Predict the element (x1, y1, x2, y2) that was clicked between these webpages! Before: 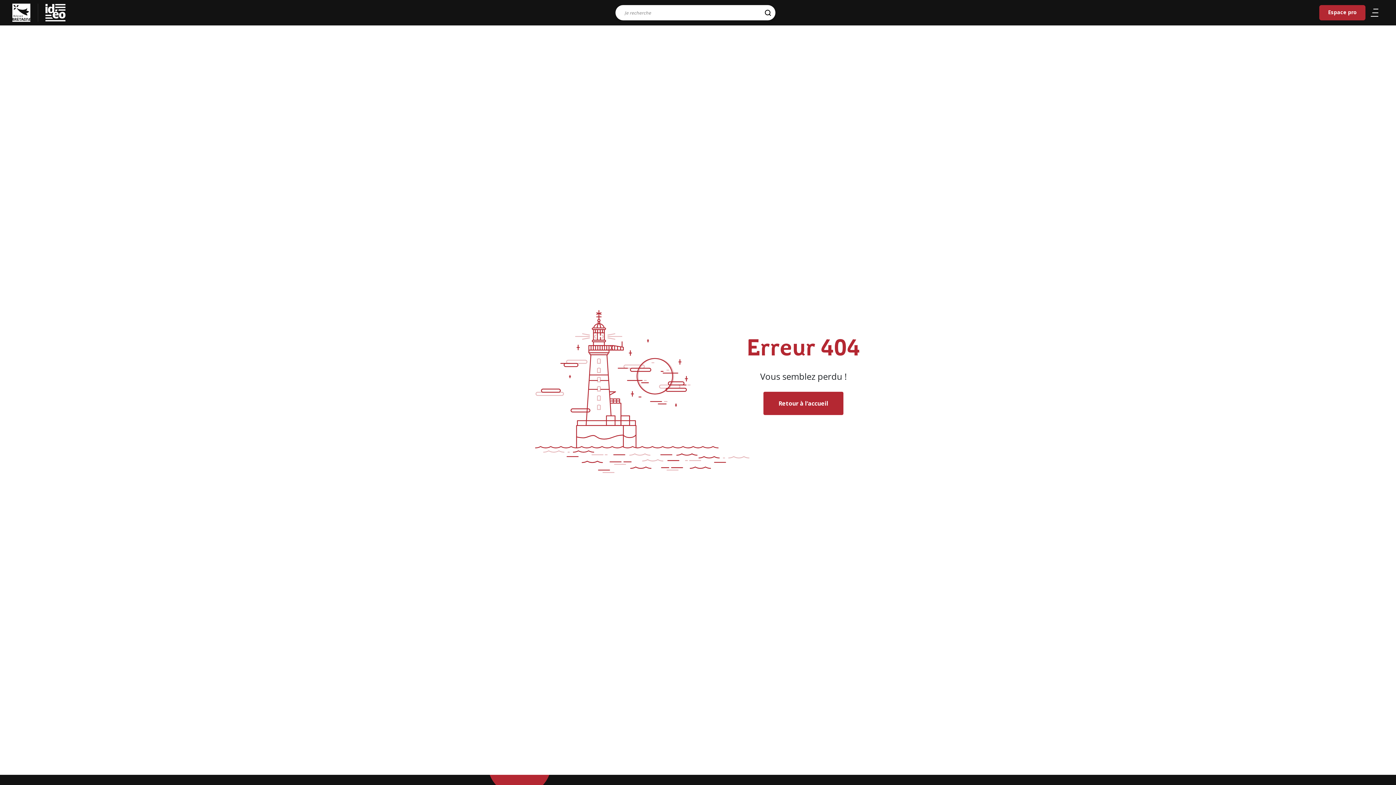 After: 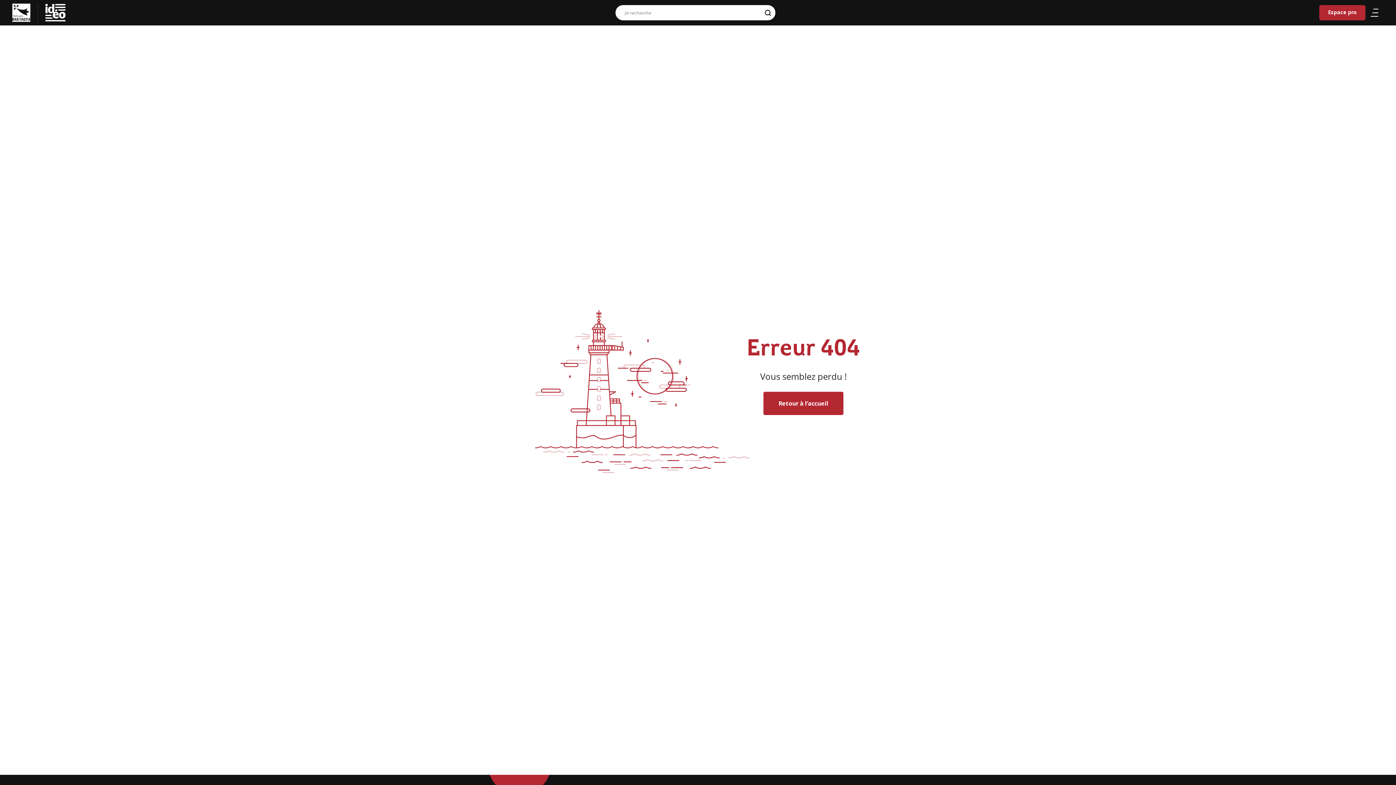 Action: bbox: (12, 13, 30, 21) label: logo